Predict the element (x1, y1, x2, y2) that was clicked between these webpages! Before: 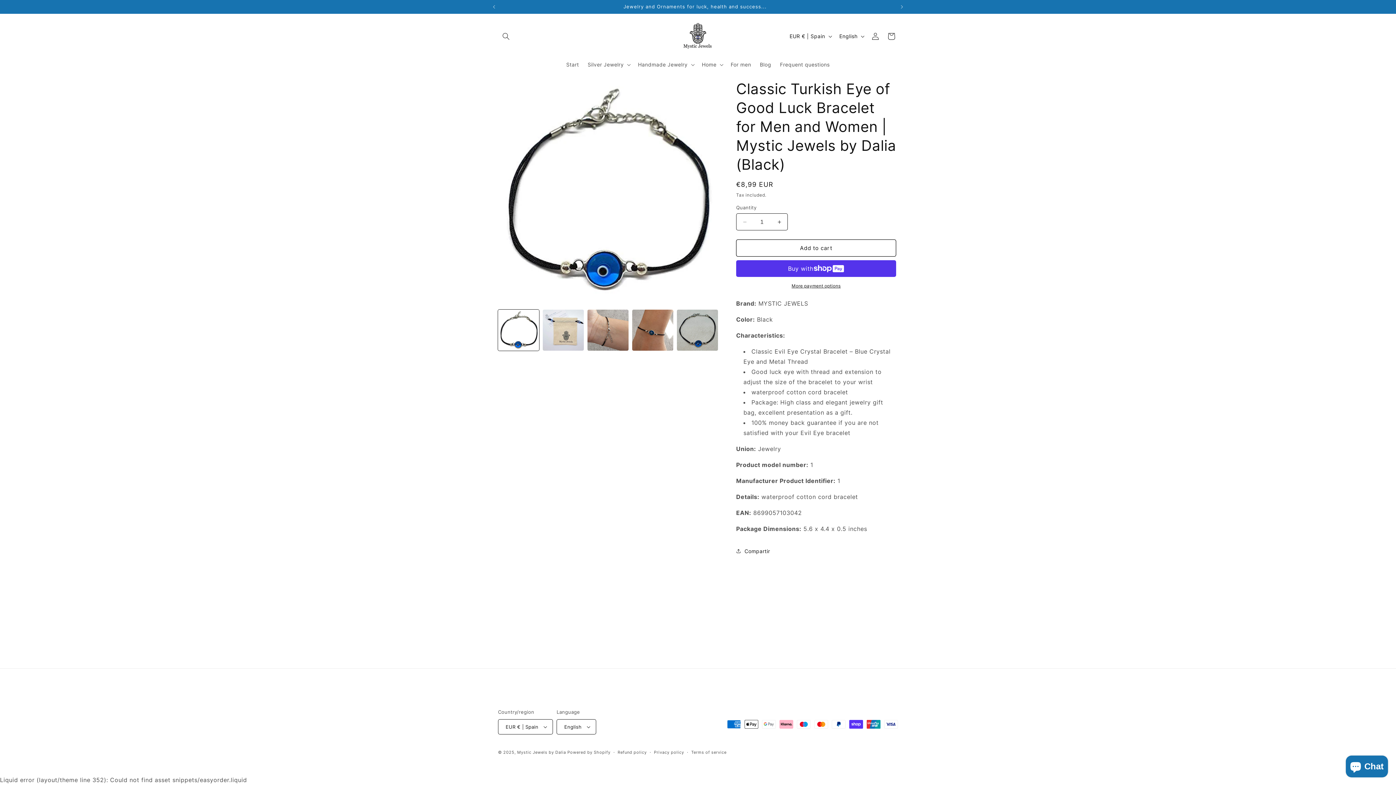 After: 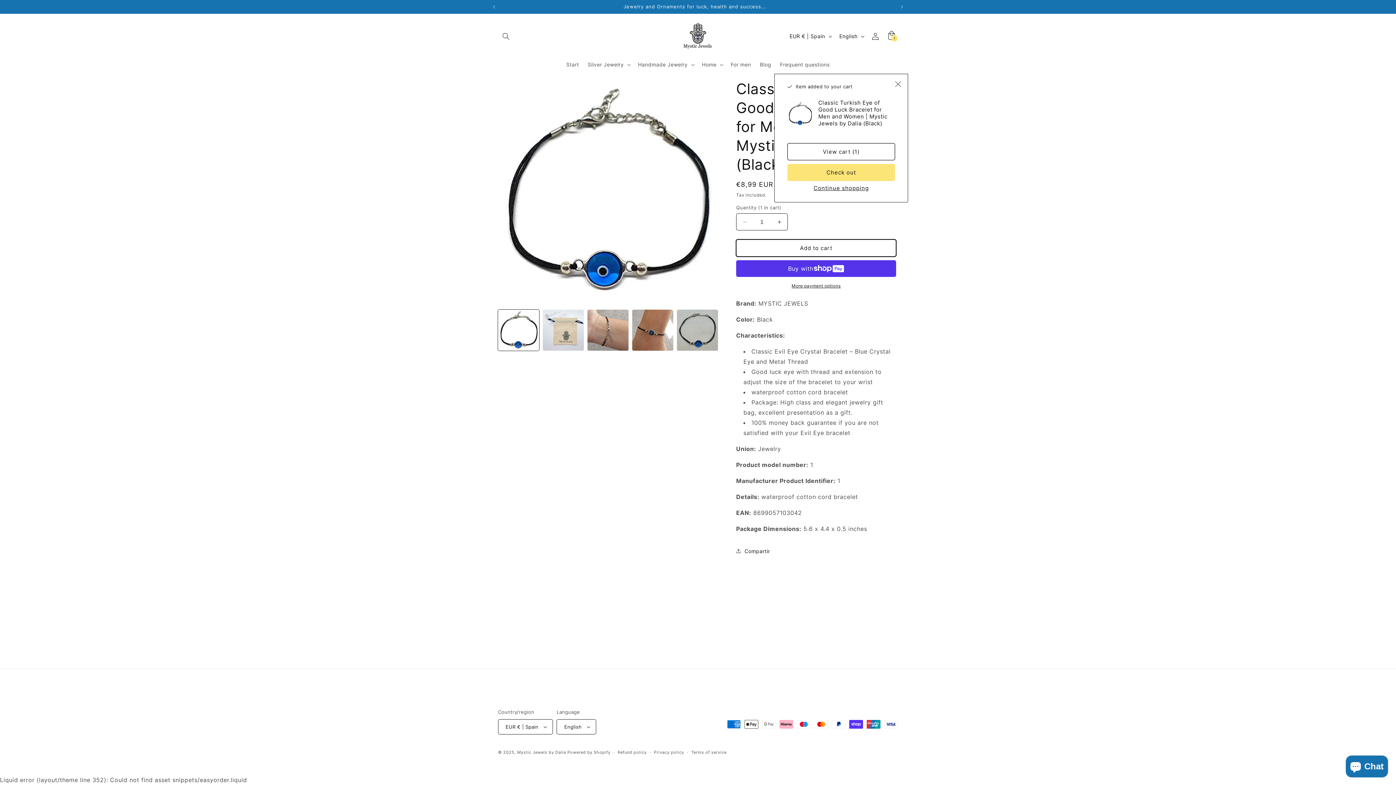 Action: label: Add to cart bbox: (736, 239, 896, 256)